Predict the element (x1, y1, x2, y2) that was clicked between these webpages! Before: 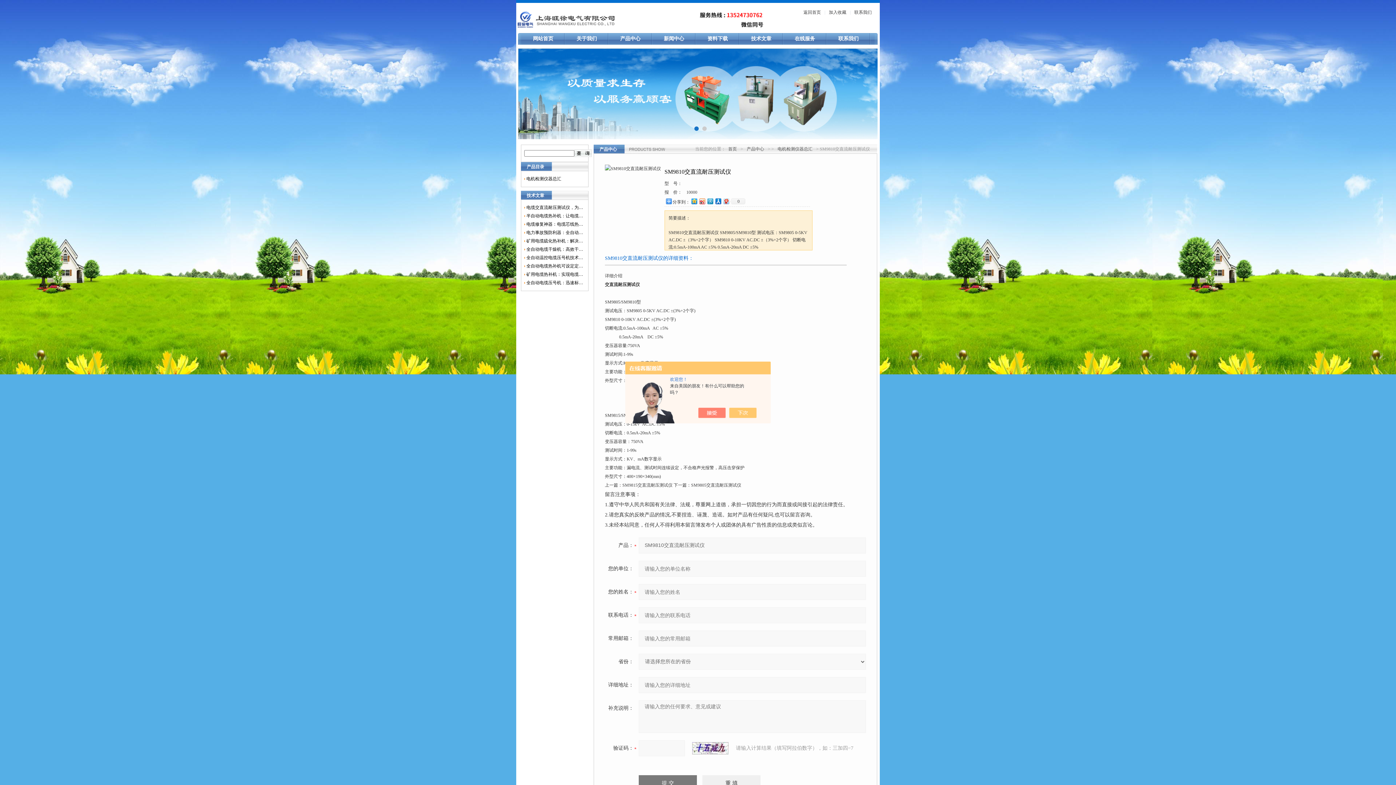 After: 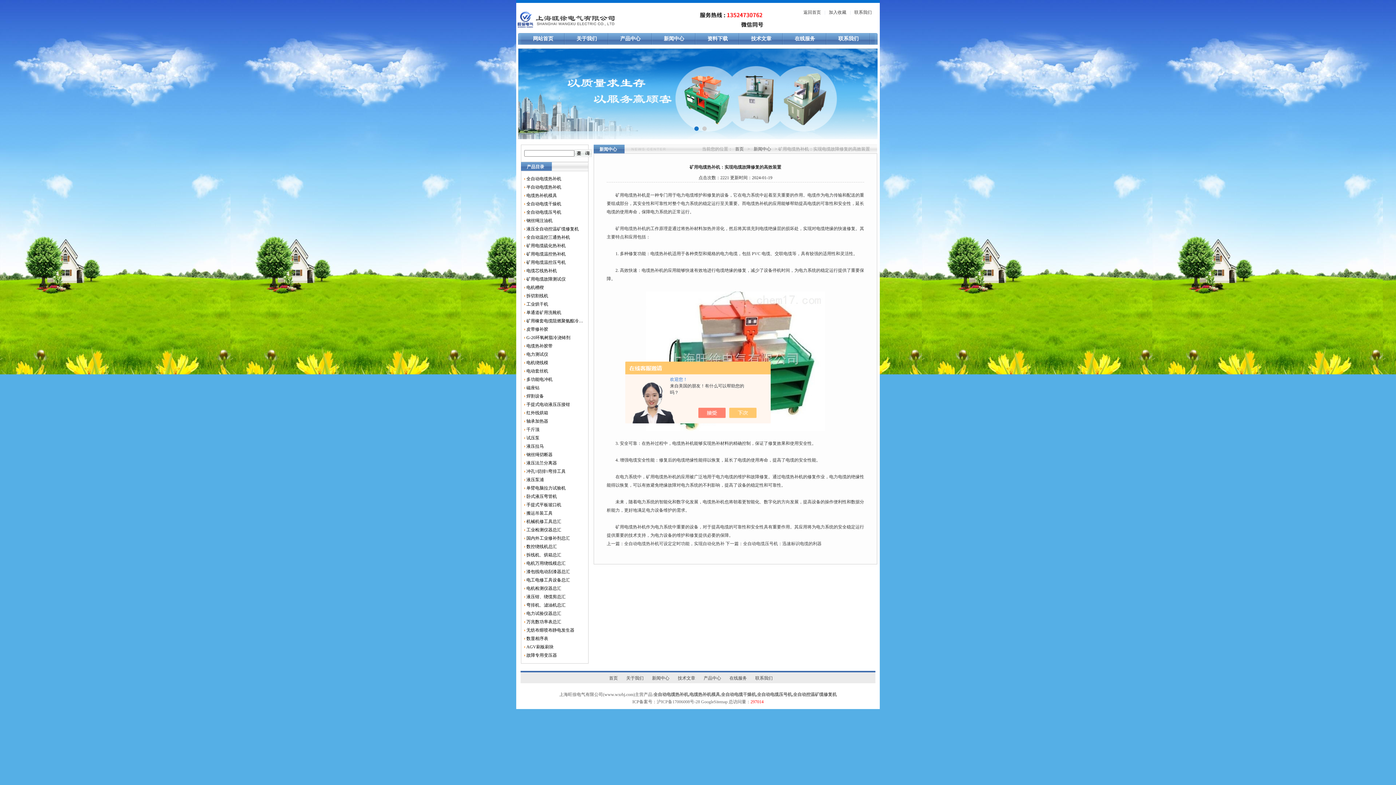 Action: label: 矿用电缆热补机：实现电缆故障修复的高效装置 bbox: (526, 270, 583, 278)